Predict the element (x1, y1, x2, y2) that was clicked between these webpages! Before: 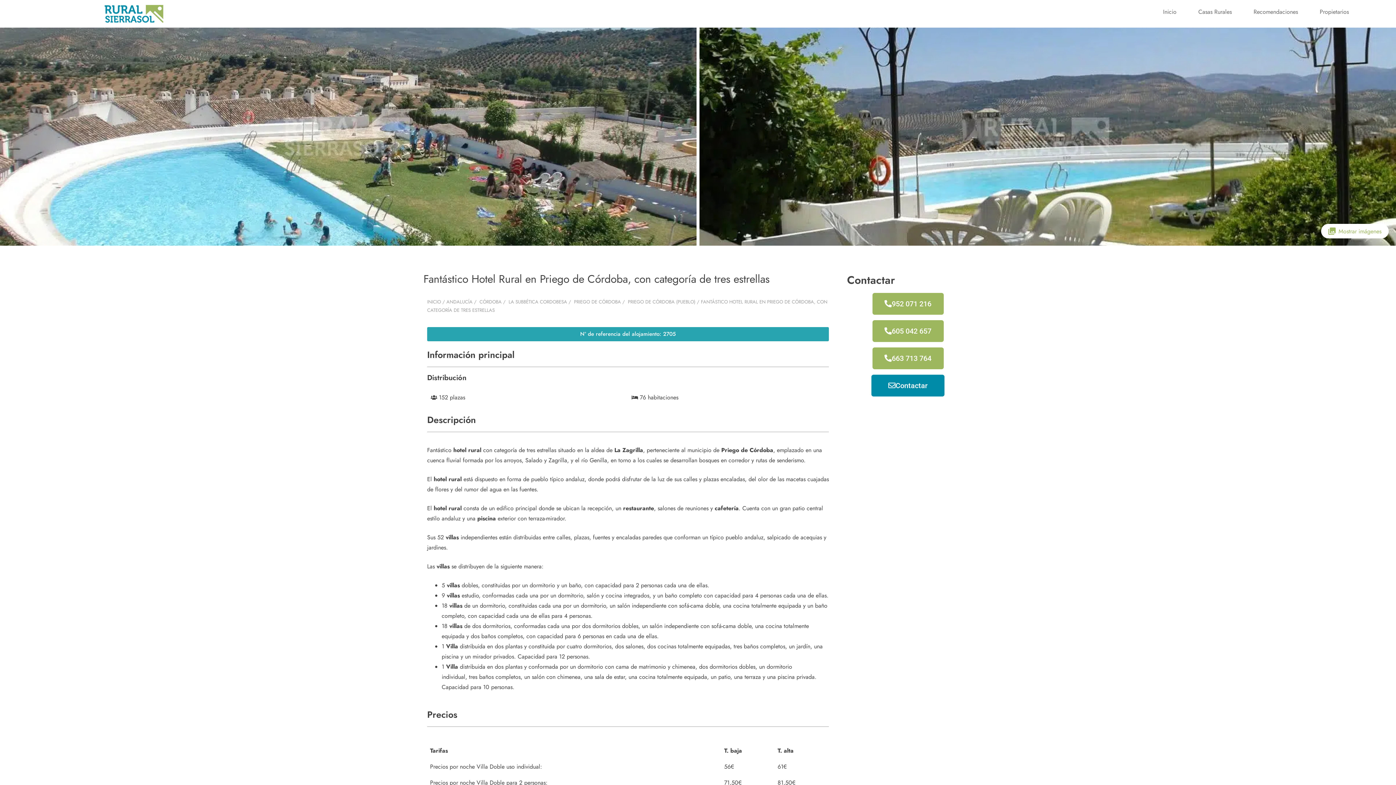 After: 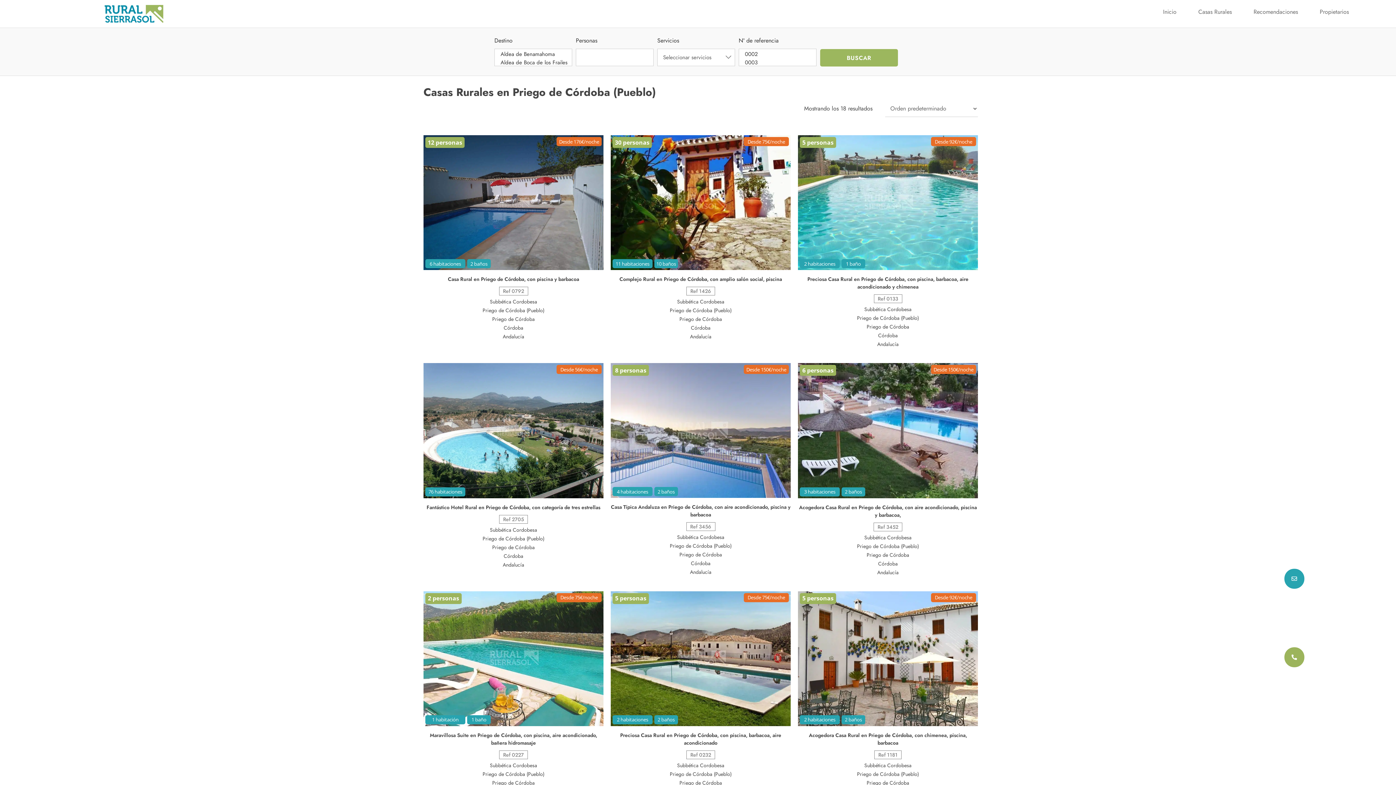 Action: label:  PRIEGO DE CÓRDOBA (PUEBLO) bbox: (626, 298, 695, 305)